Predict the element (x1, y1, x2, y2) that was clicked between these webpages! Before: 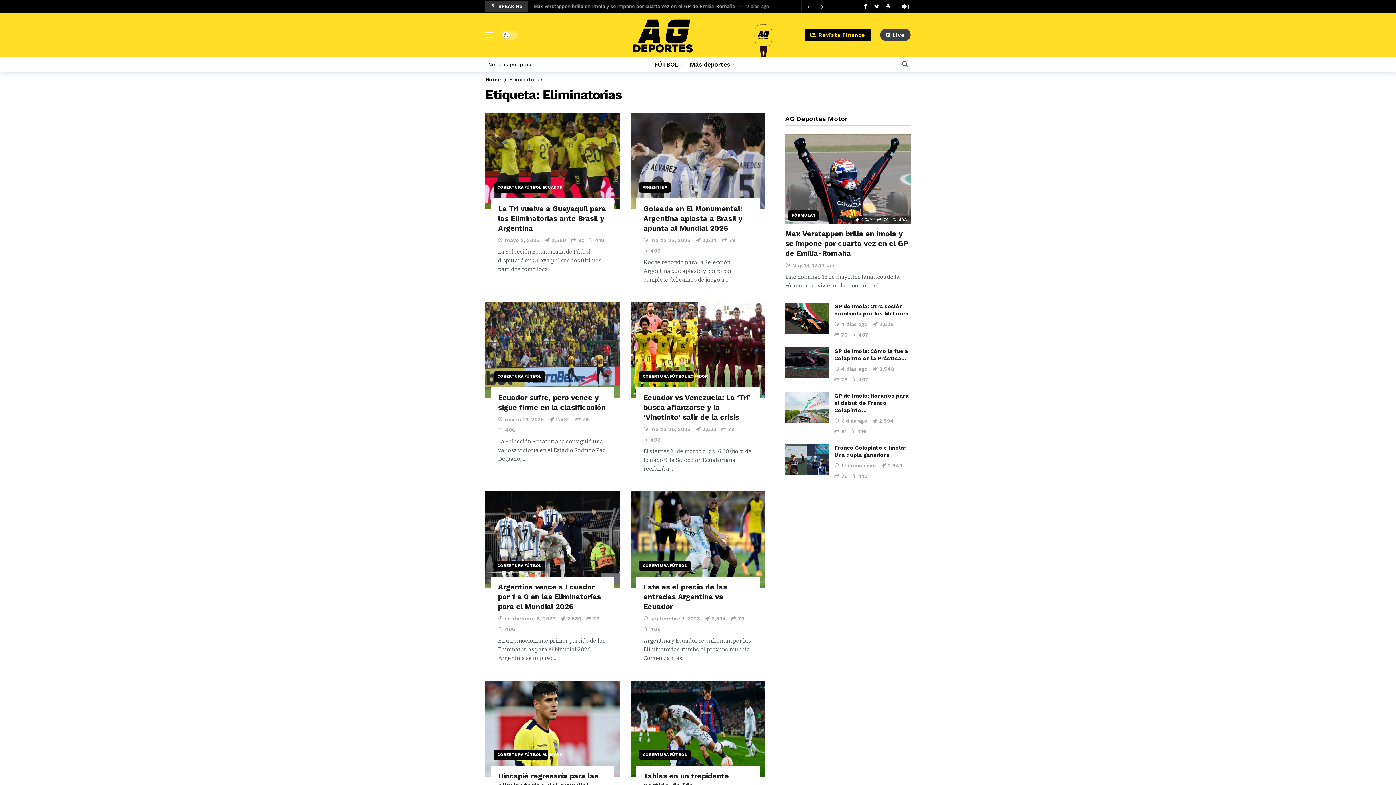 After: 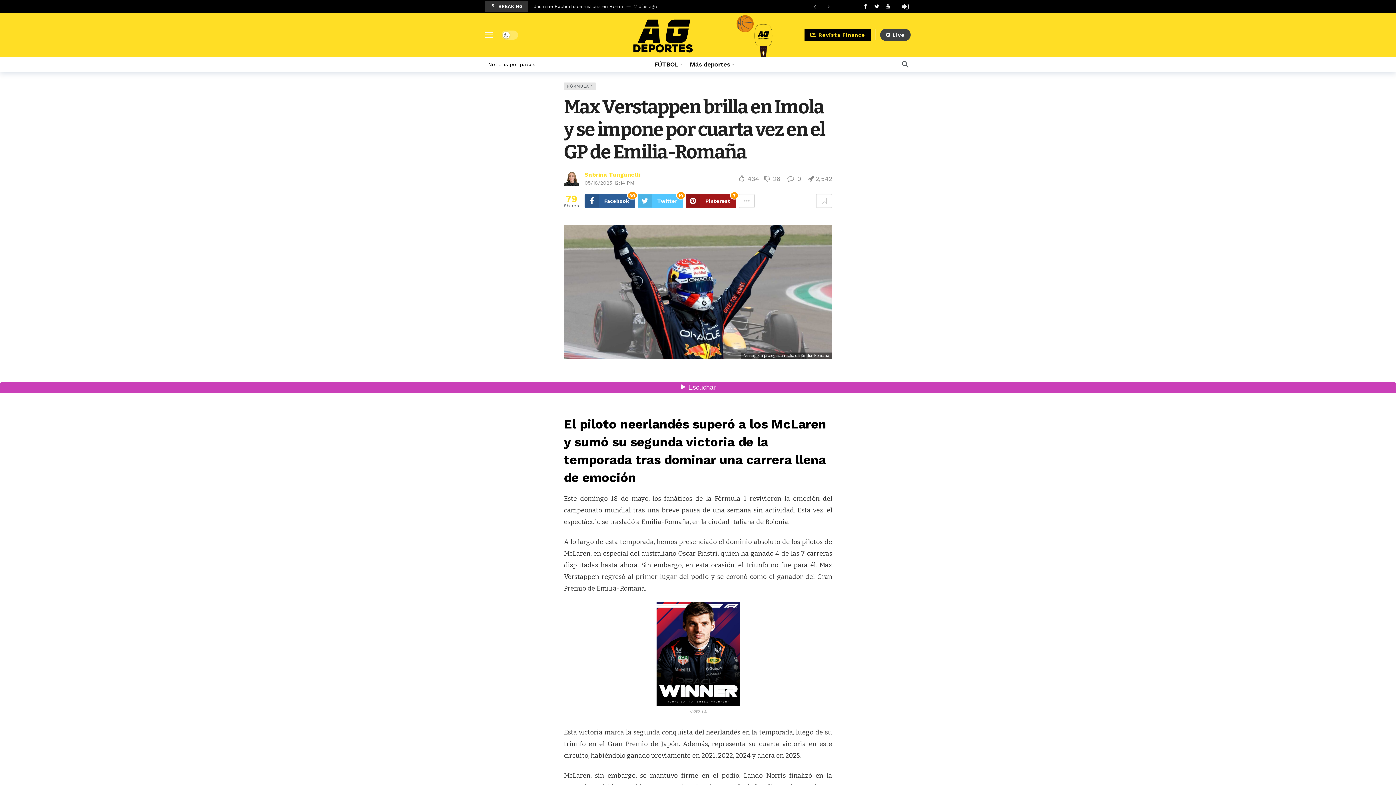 Action: bbox: (785, 133, 910, 223)